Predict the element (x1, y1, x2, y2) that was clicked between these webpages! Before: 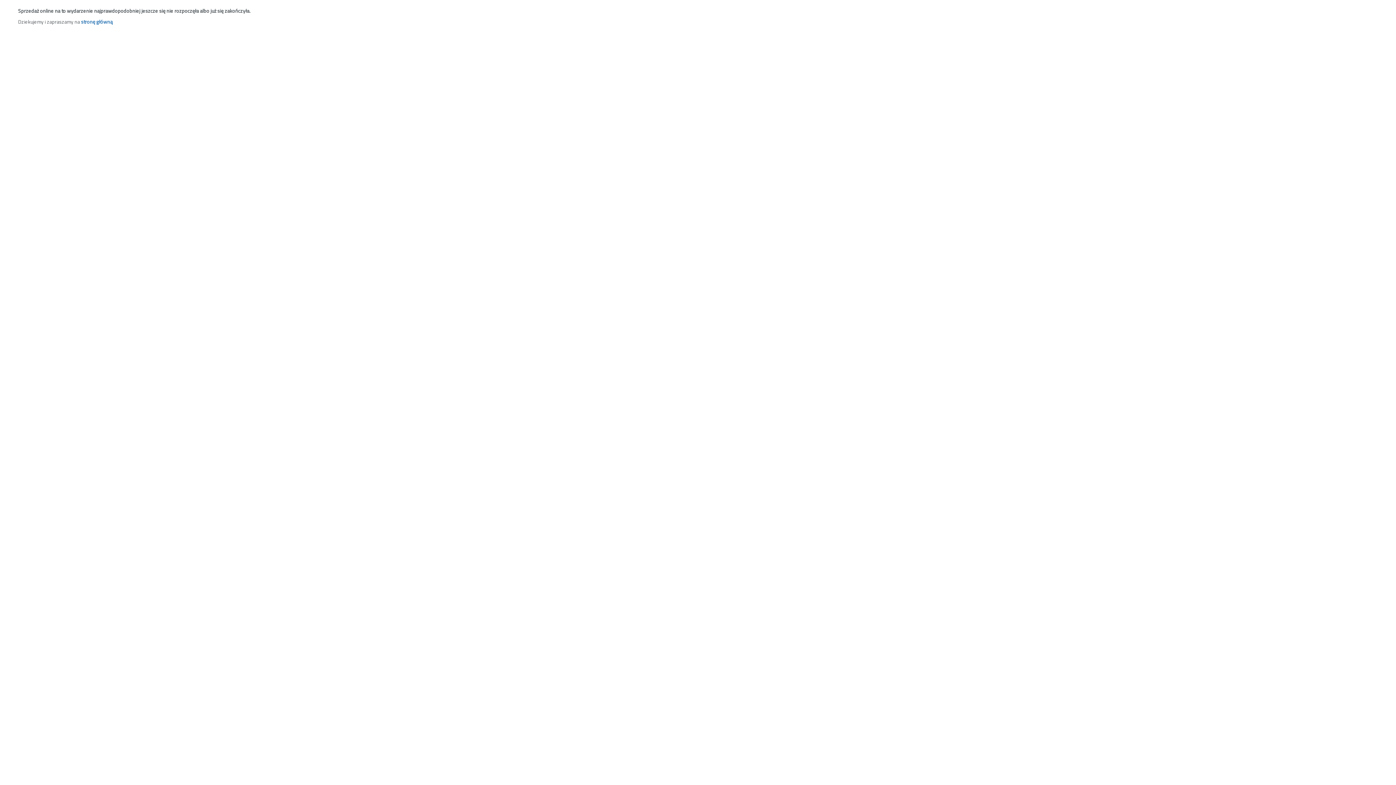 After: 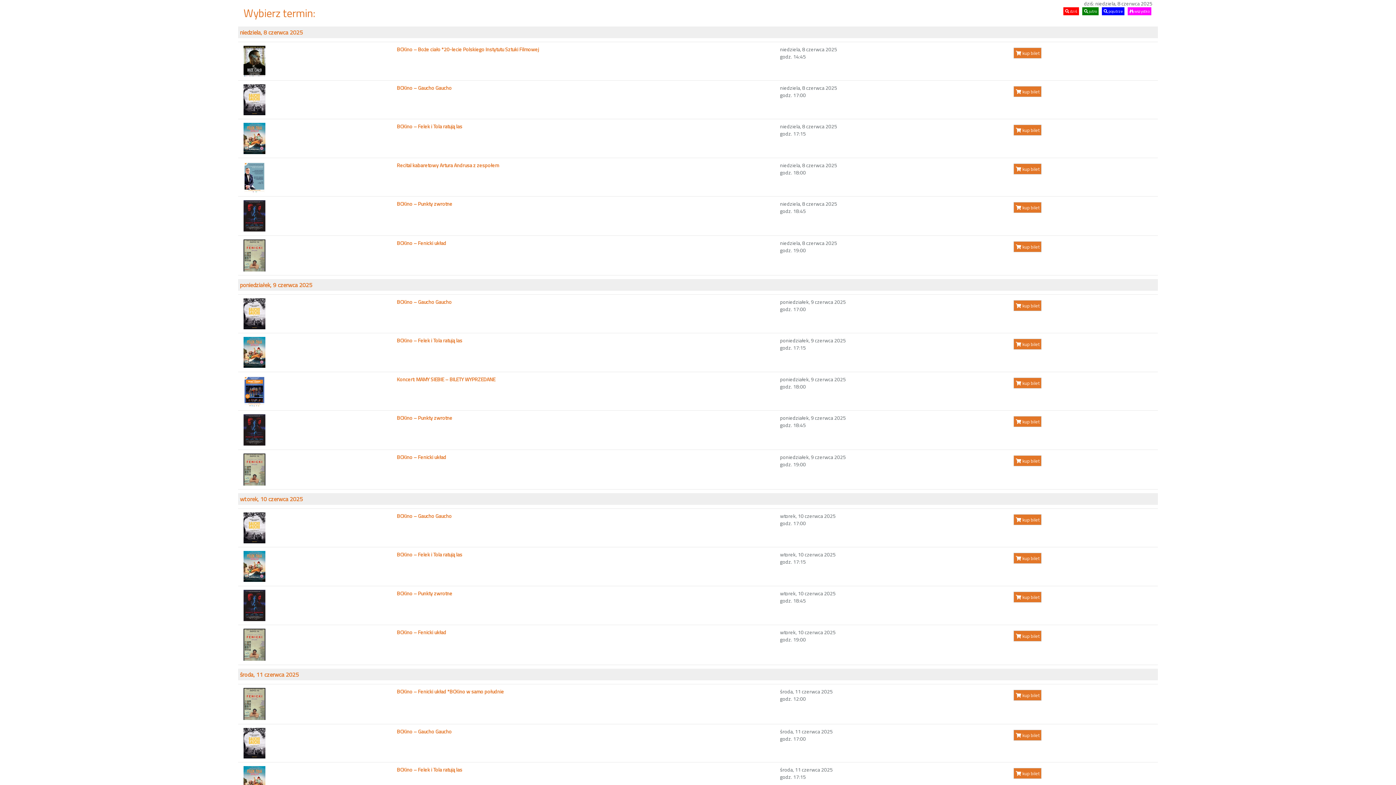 Action: label: stronę główną bbox: (81, 17, 112, 25)